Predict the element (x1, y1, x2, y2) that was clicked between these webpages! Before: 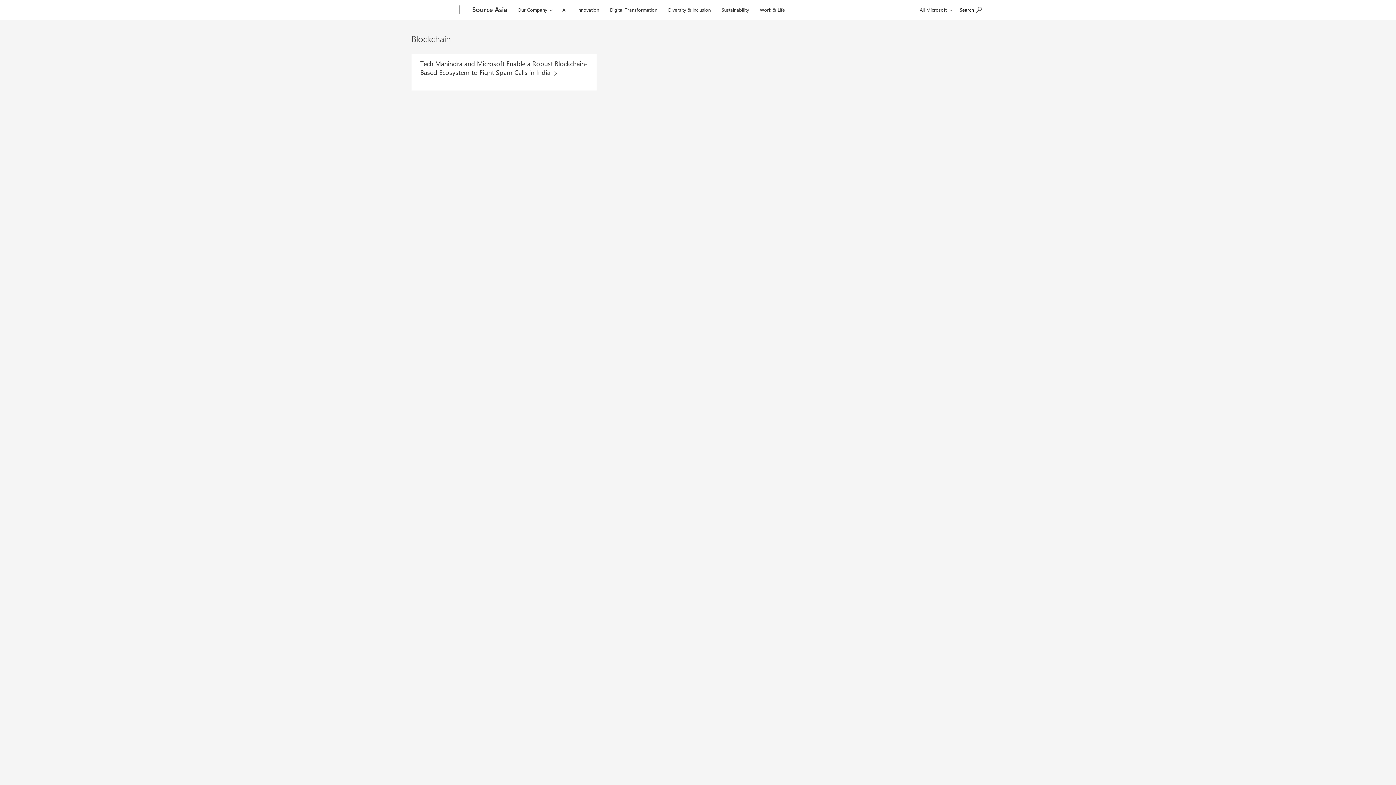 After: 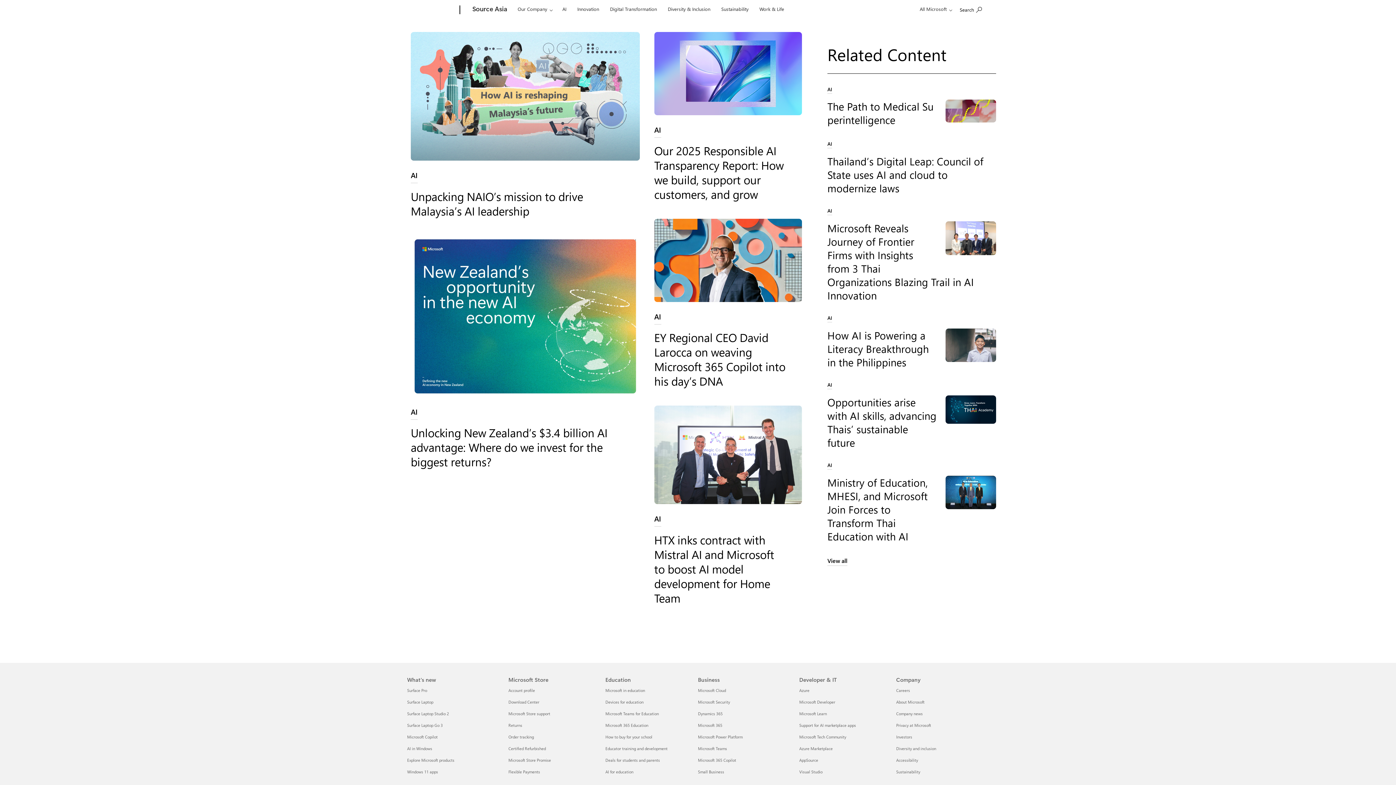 Action: bbox: (559, 0, 569, 17) label: AI